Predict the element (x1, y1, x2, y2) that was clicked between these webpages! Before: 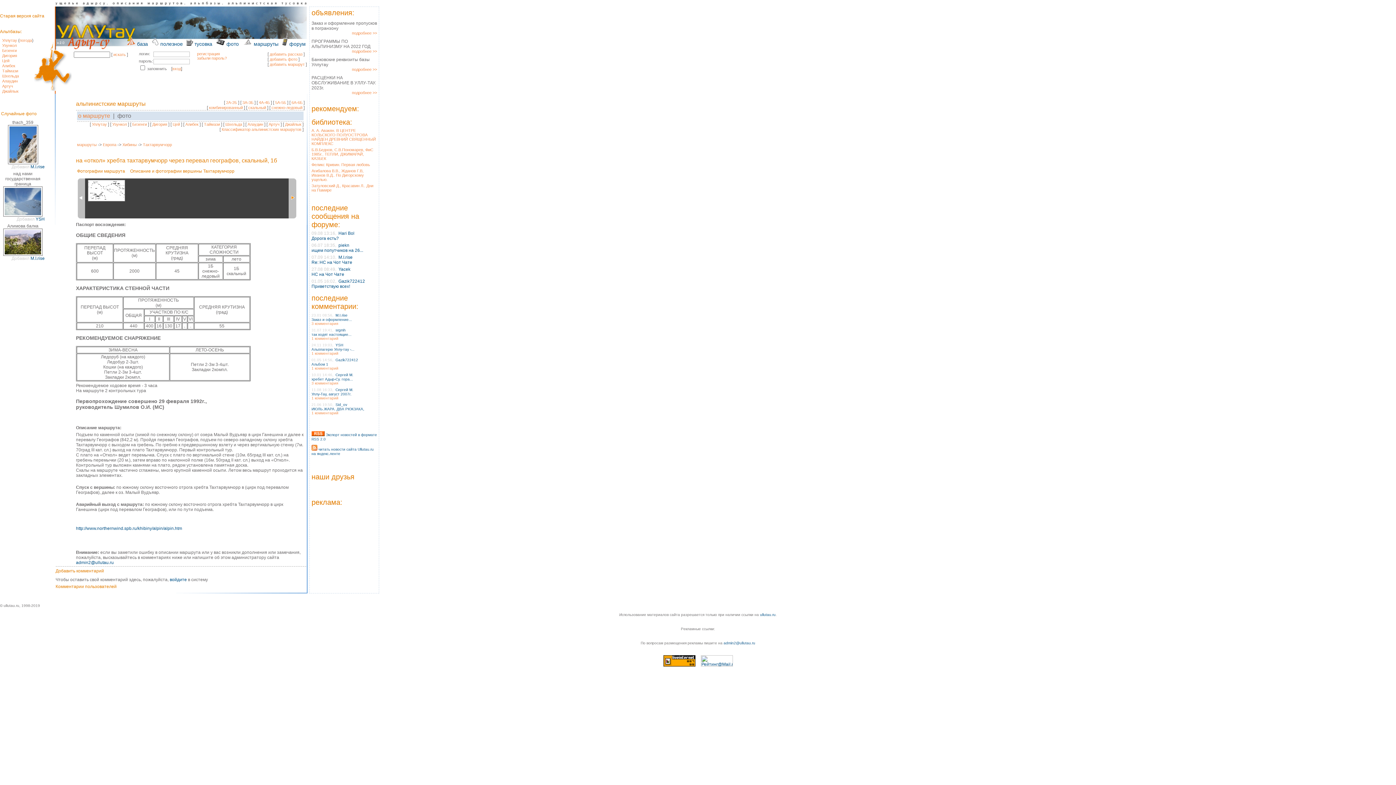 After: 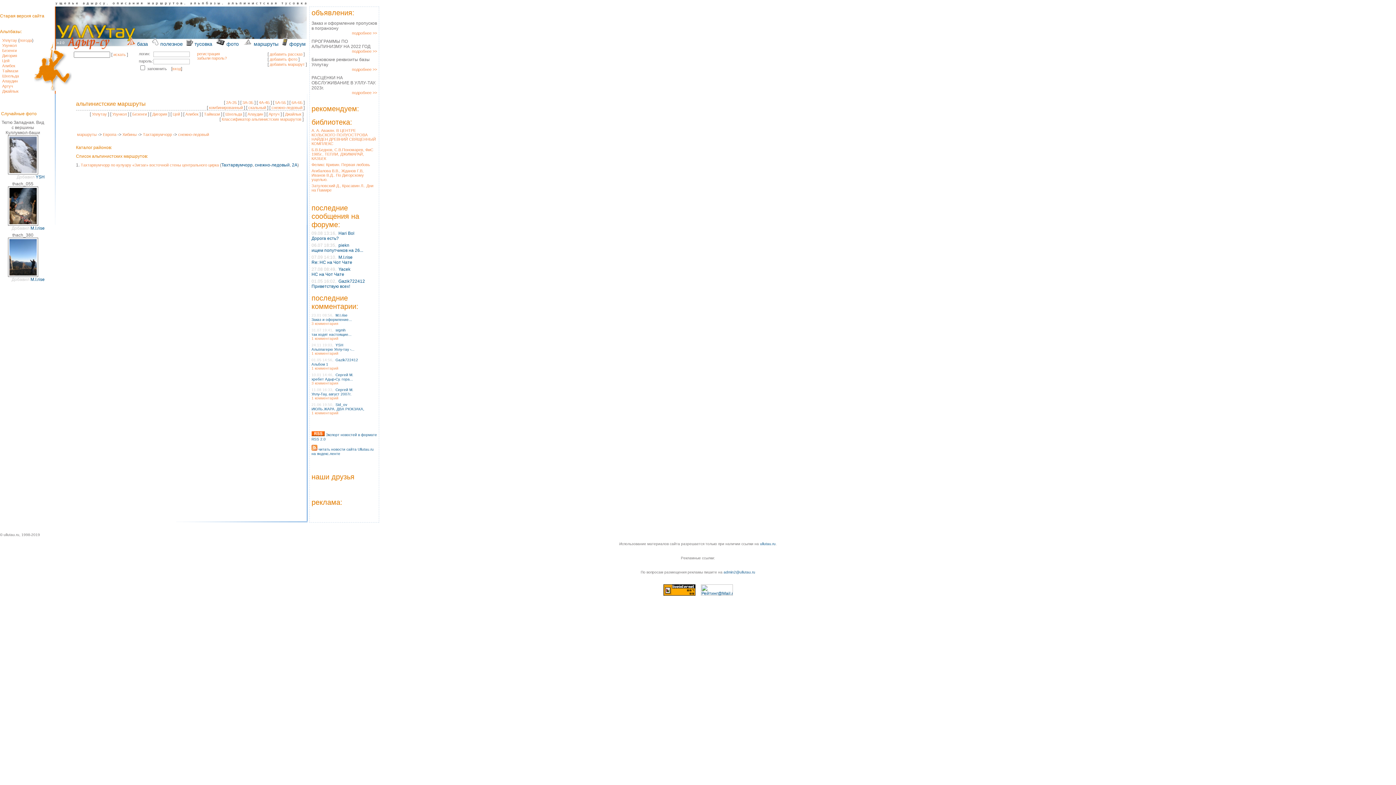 Action: bbox: (271, 105, 302, 109) label: снежно-ледовый